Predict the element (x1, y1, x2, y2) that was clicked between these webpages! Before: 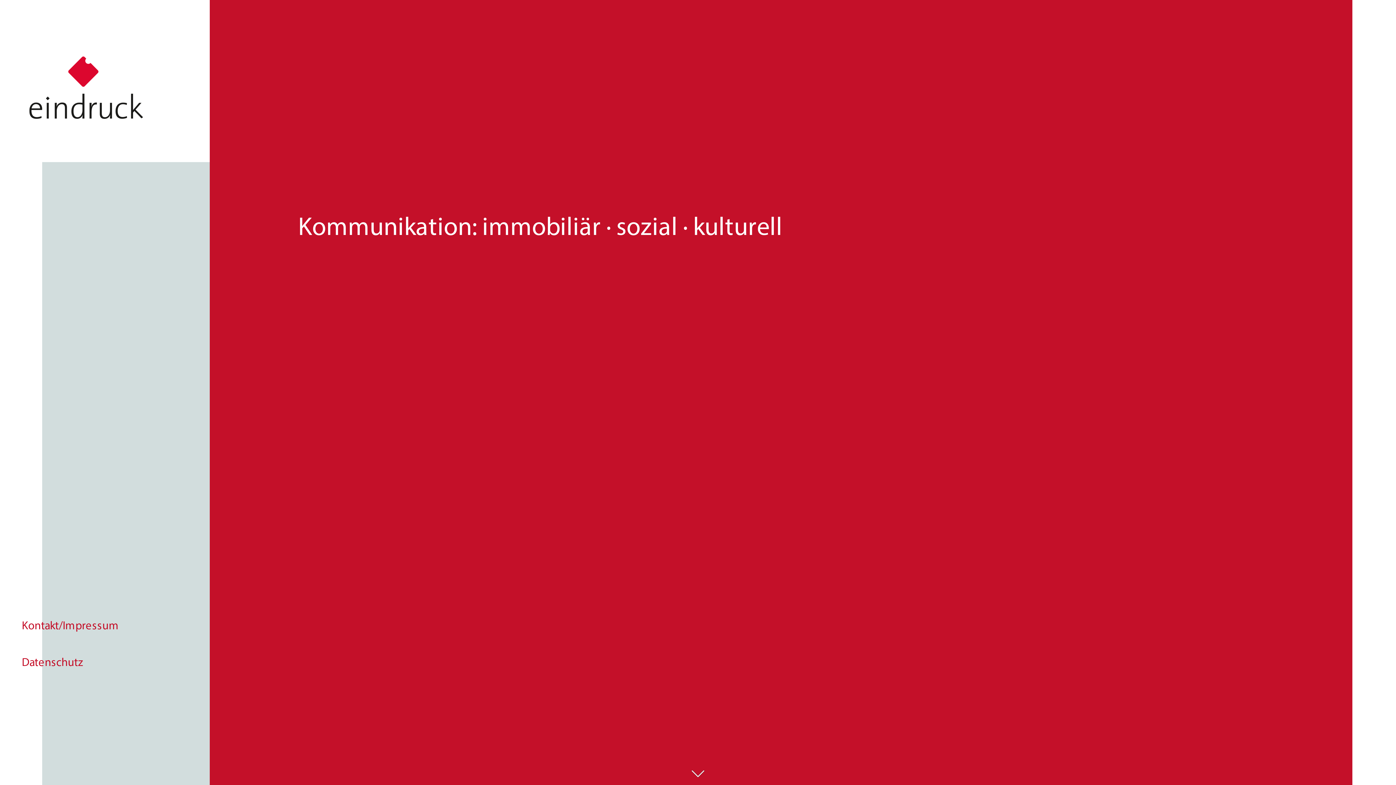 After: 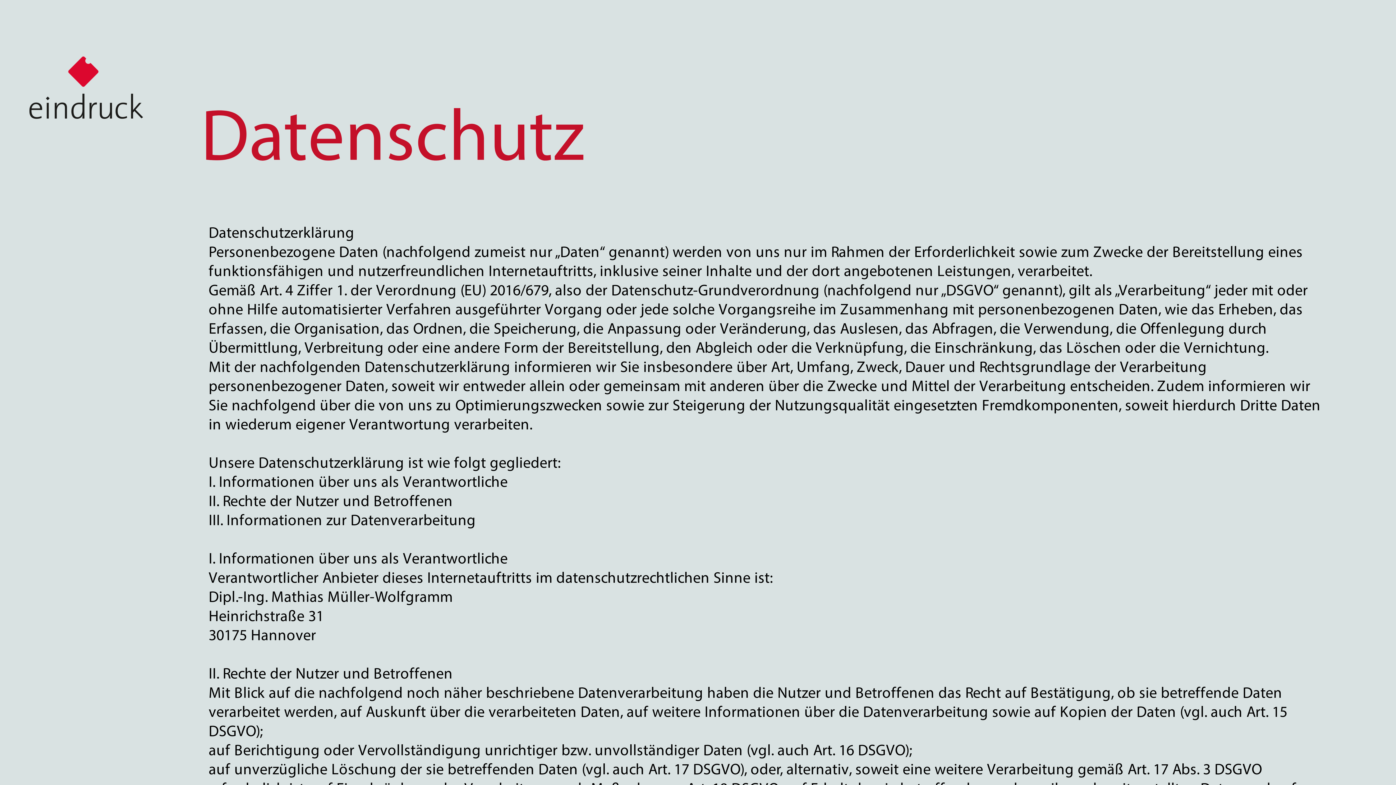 Action: bbox: (21, 657, 83, 670) label: Datenschutz